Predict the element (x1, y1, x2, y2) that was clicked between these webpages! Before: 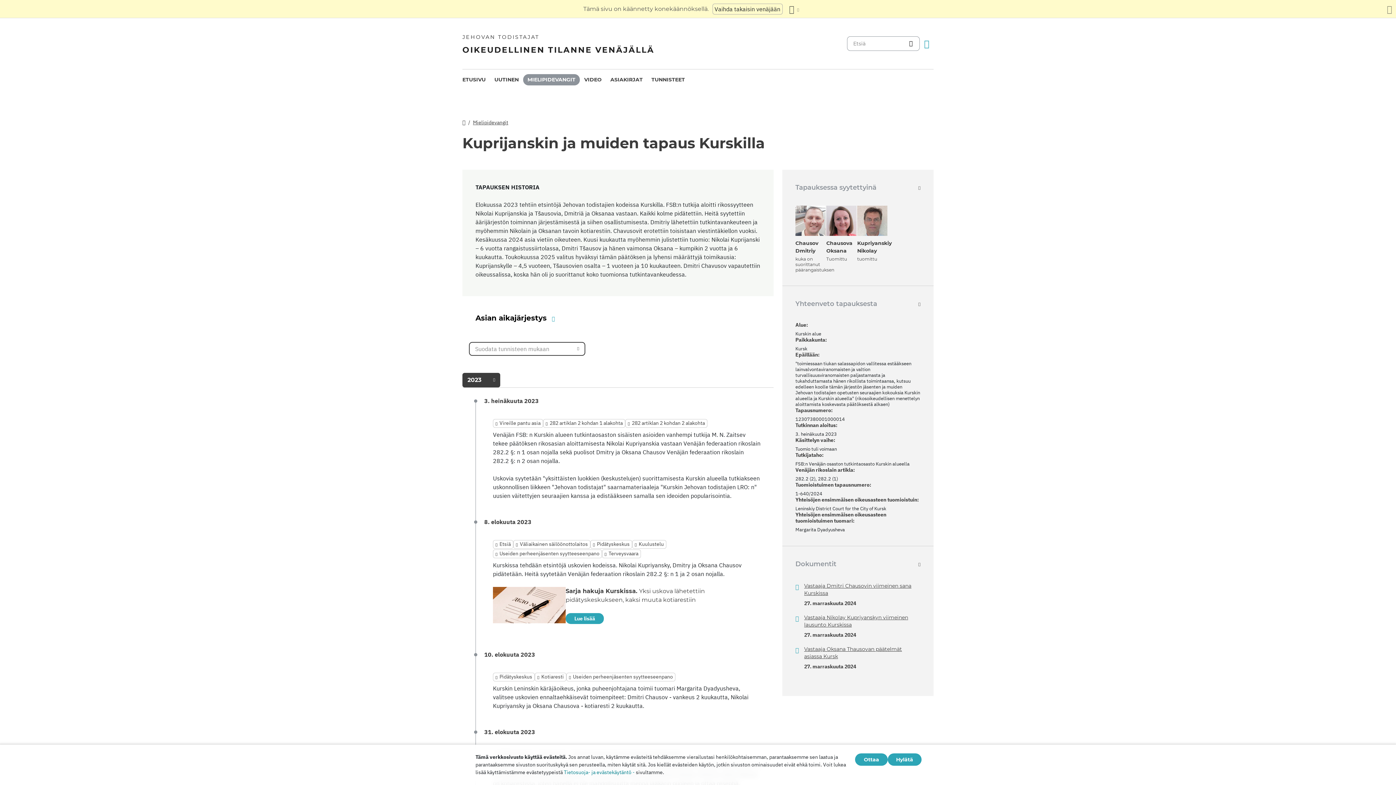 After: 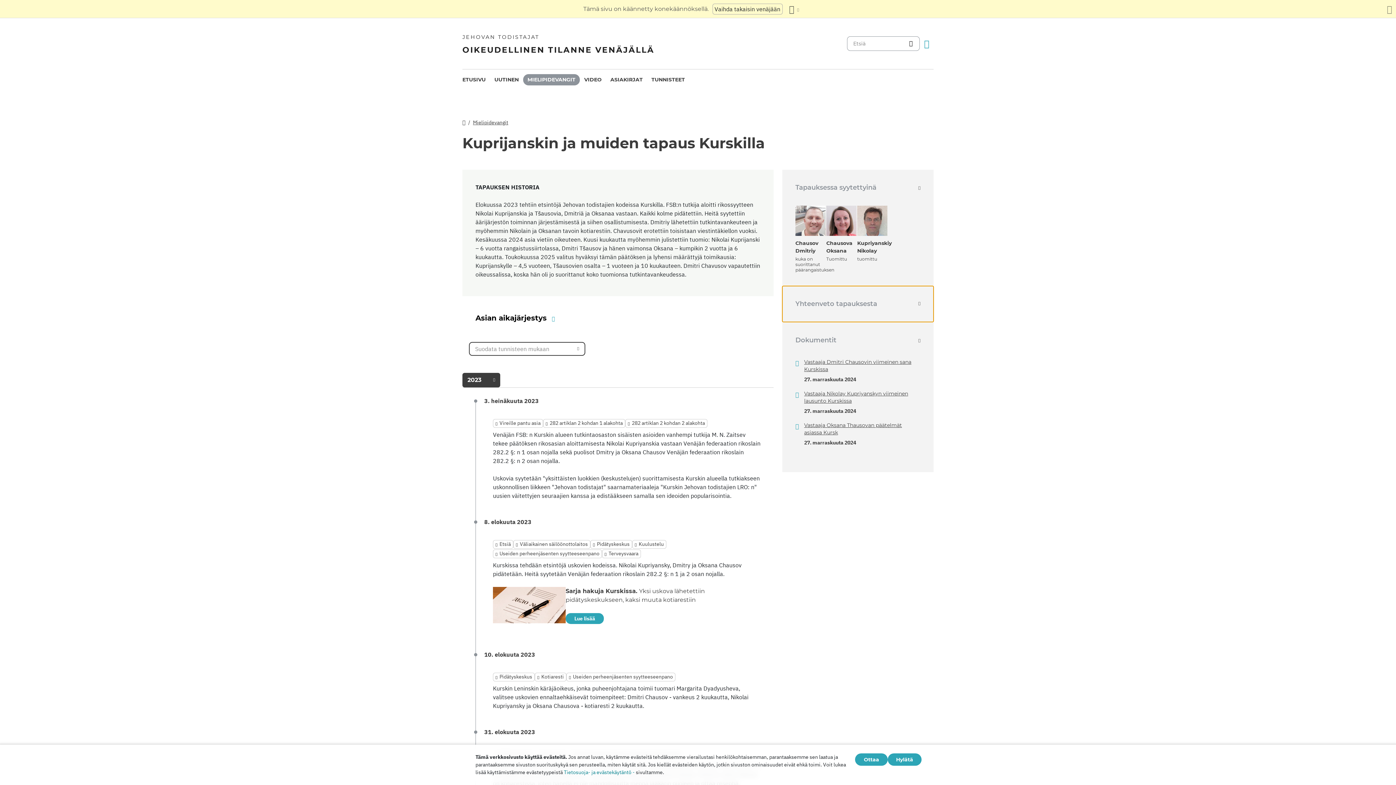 Action: label: Yhteenveto tapauksesta bbox: (782, 286, 933, 322)